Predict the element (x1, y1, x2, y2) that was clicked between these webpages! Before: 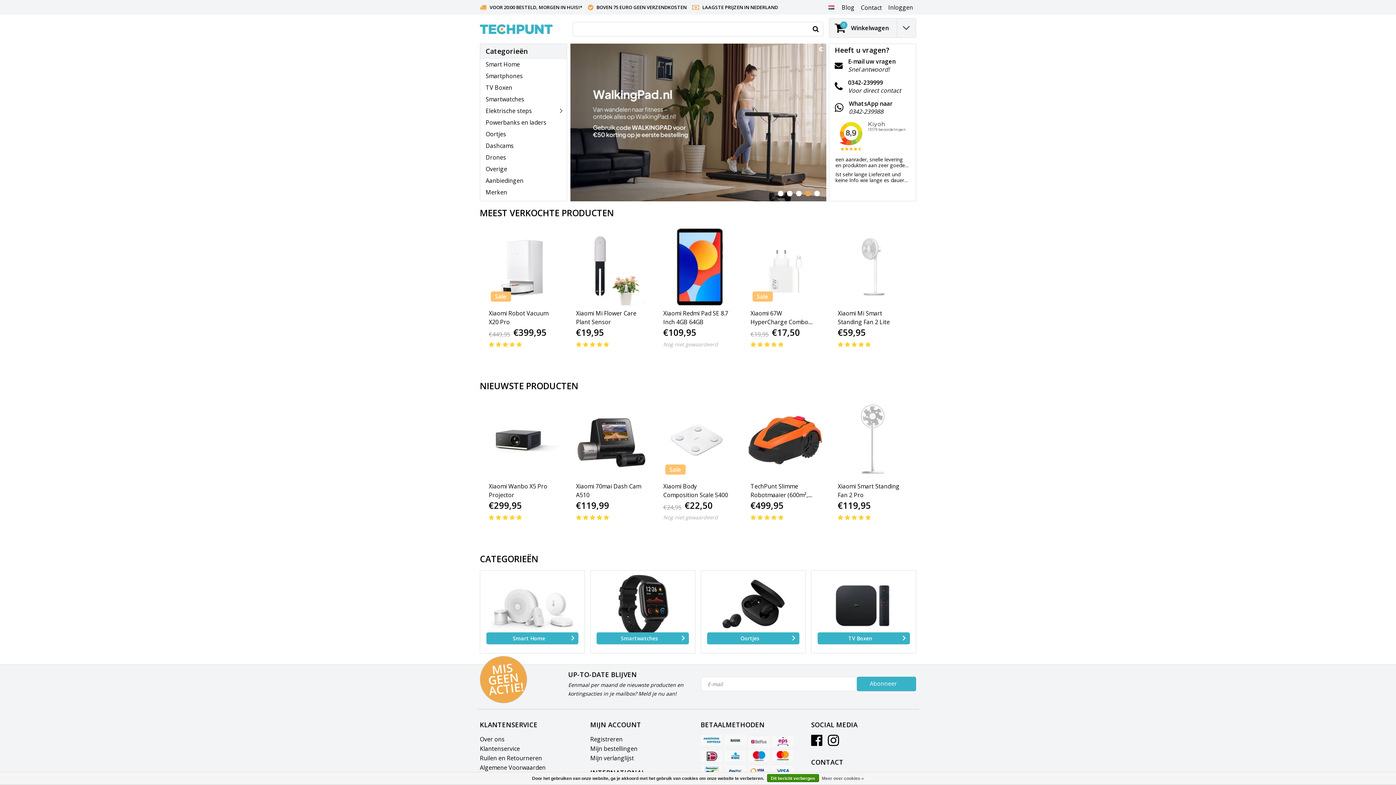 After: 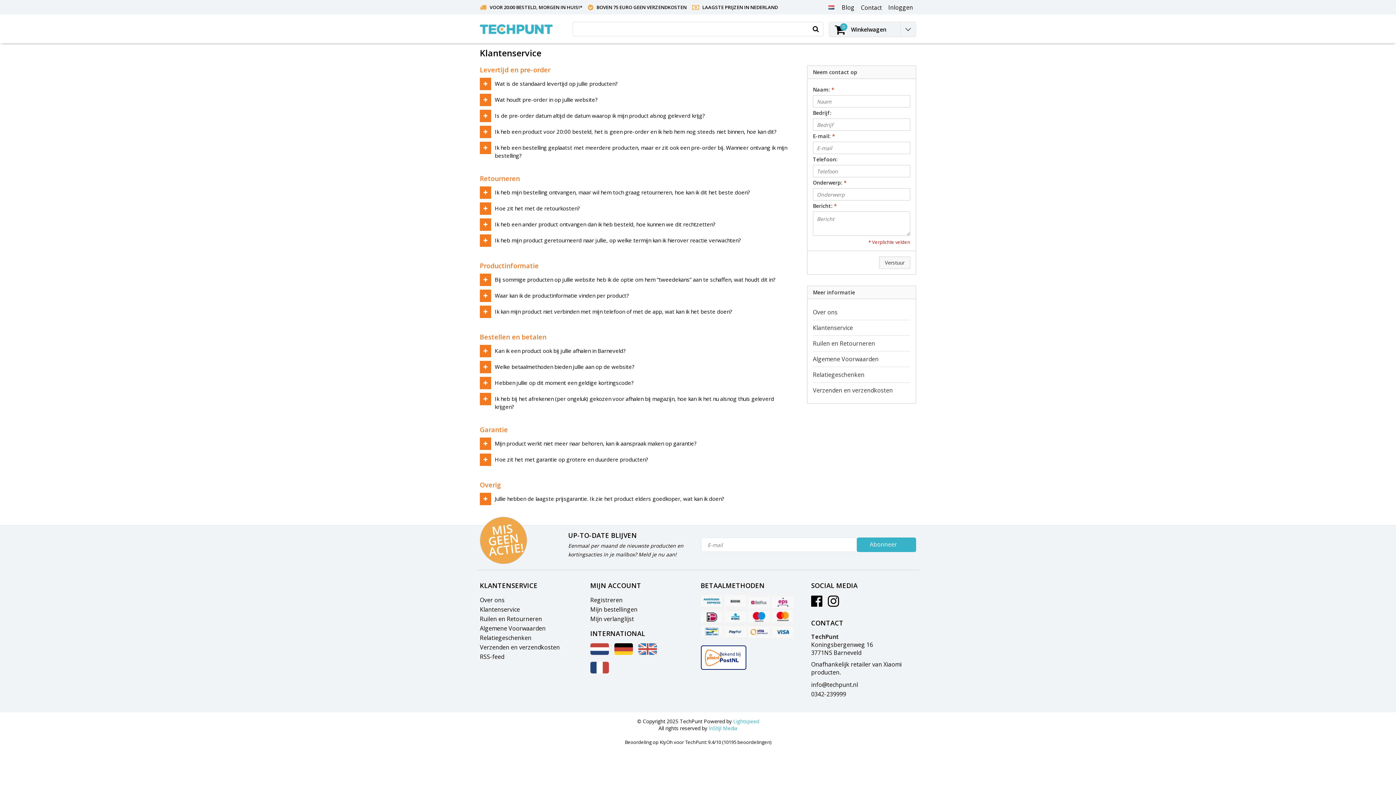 Action: label: Klantenservice bbox: (480, 744, 520, 753)